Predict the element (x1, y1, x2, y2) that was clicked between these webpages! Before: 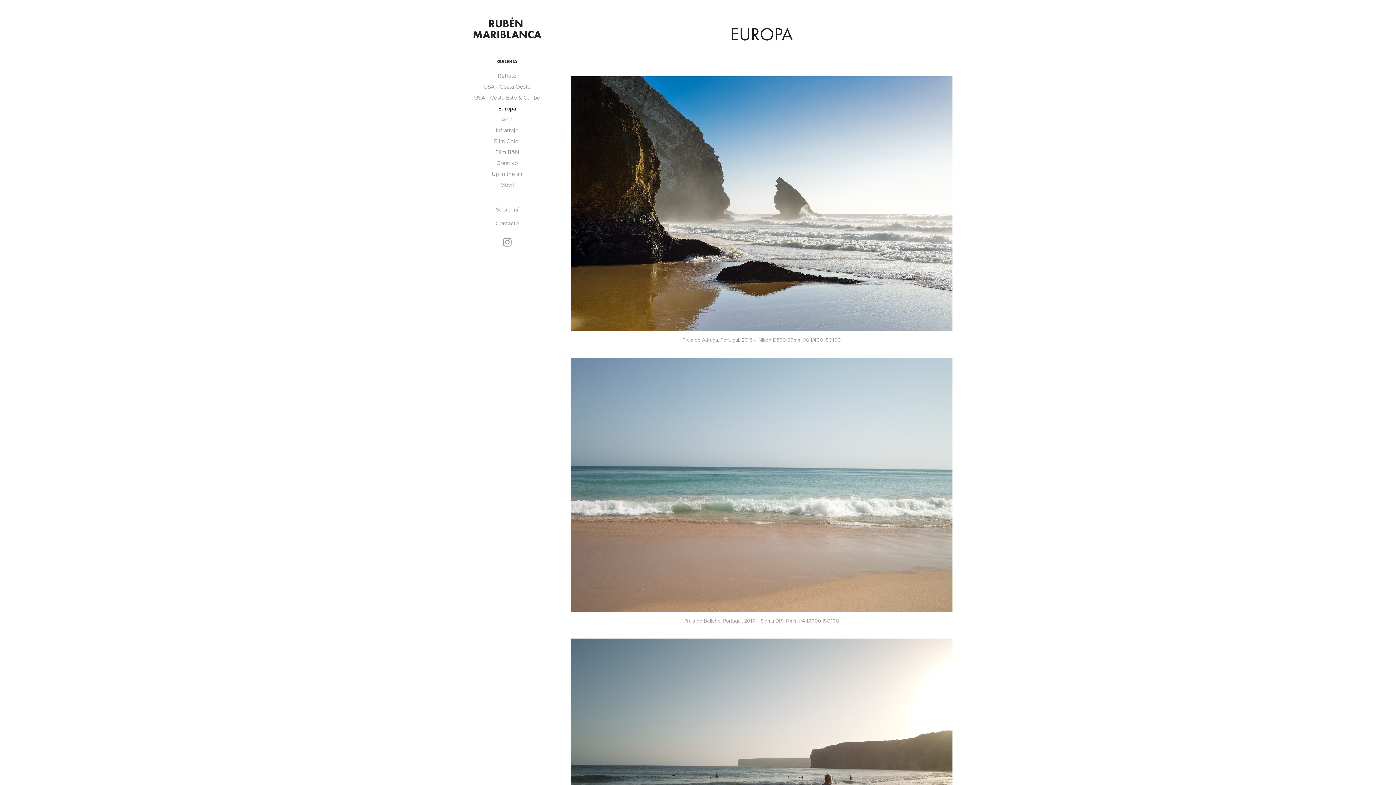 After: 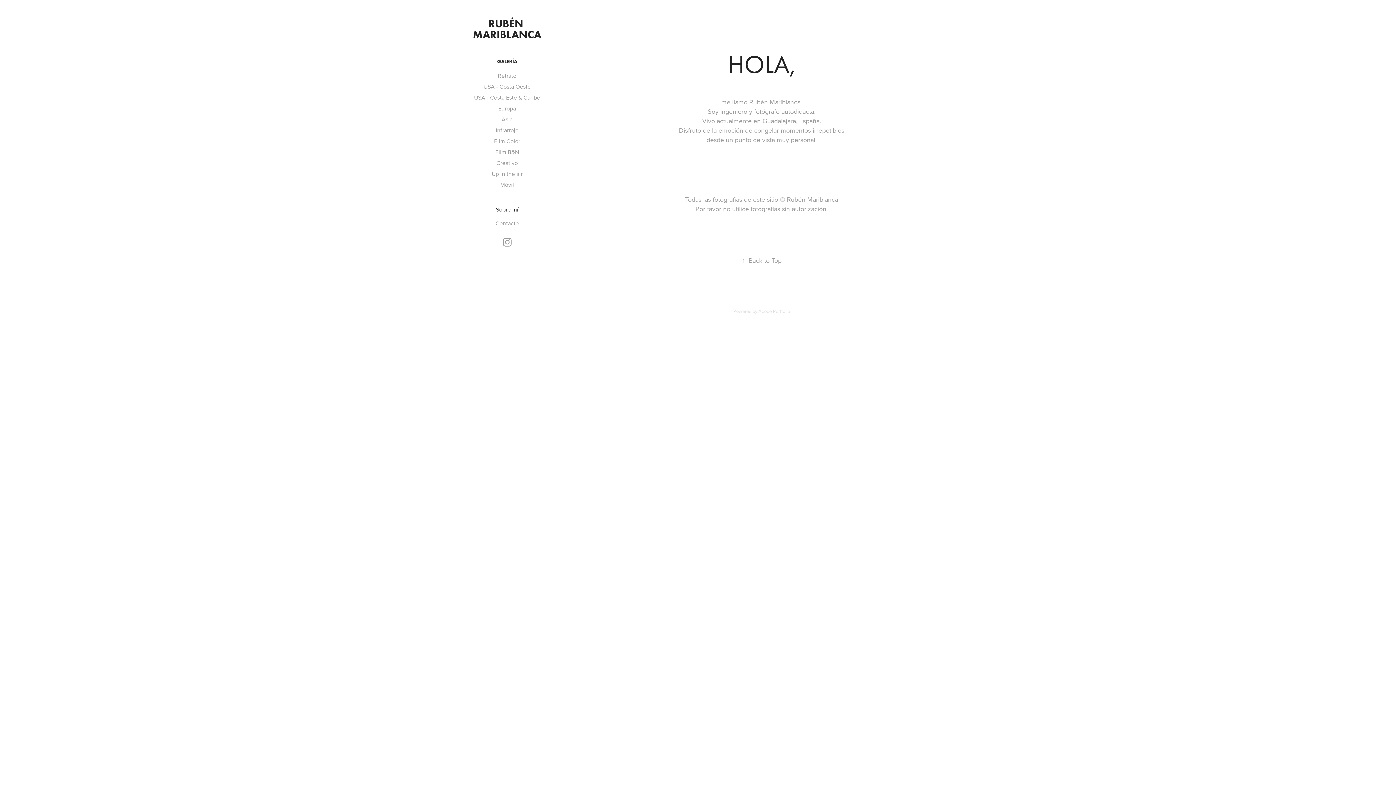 Action: label: Sobre mí bbox: (496, 205, 518, 213)